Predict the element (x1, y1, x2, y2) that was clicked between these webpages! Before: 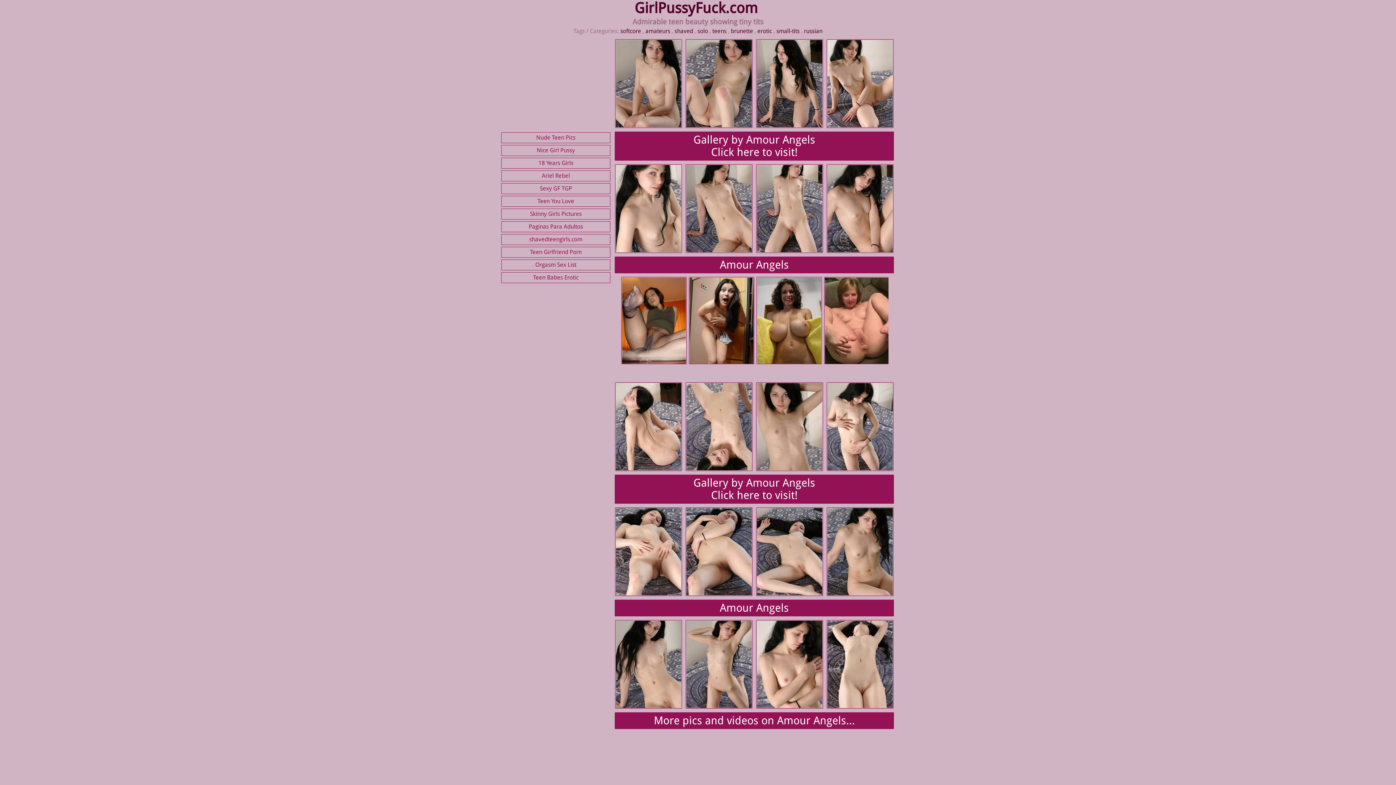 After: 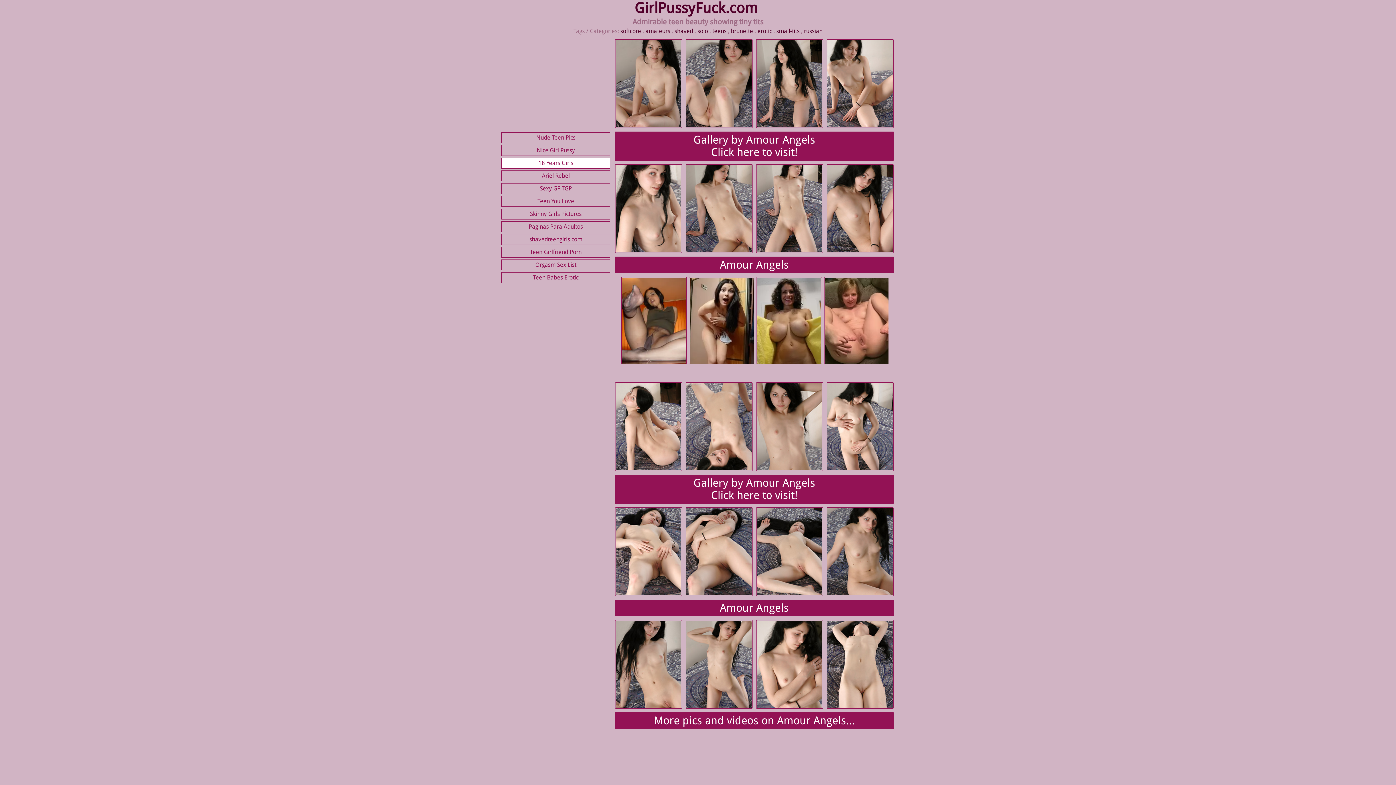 Action: label: 18 Years Girls bbox: (501, 157, 610, 168)